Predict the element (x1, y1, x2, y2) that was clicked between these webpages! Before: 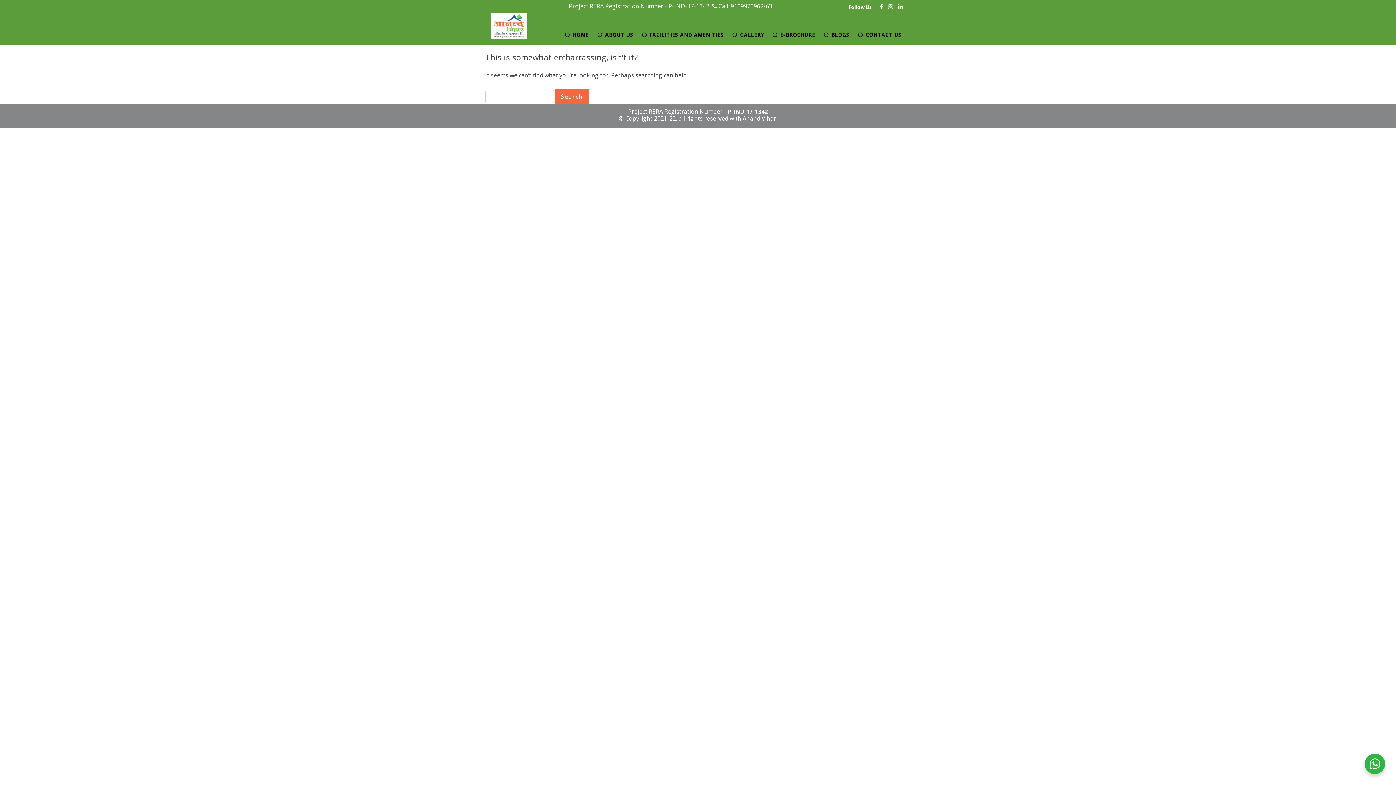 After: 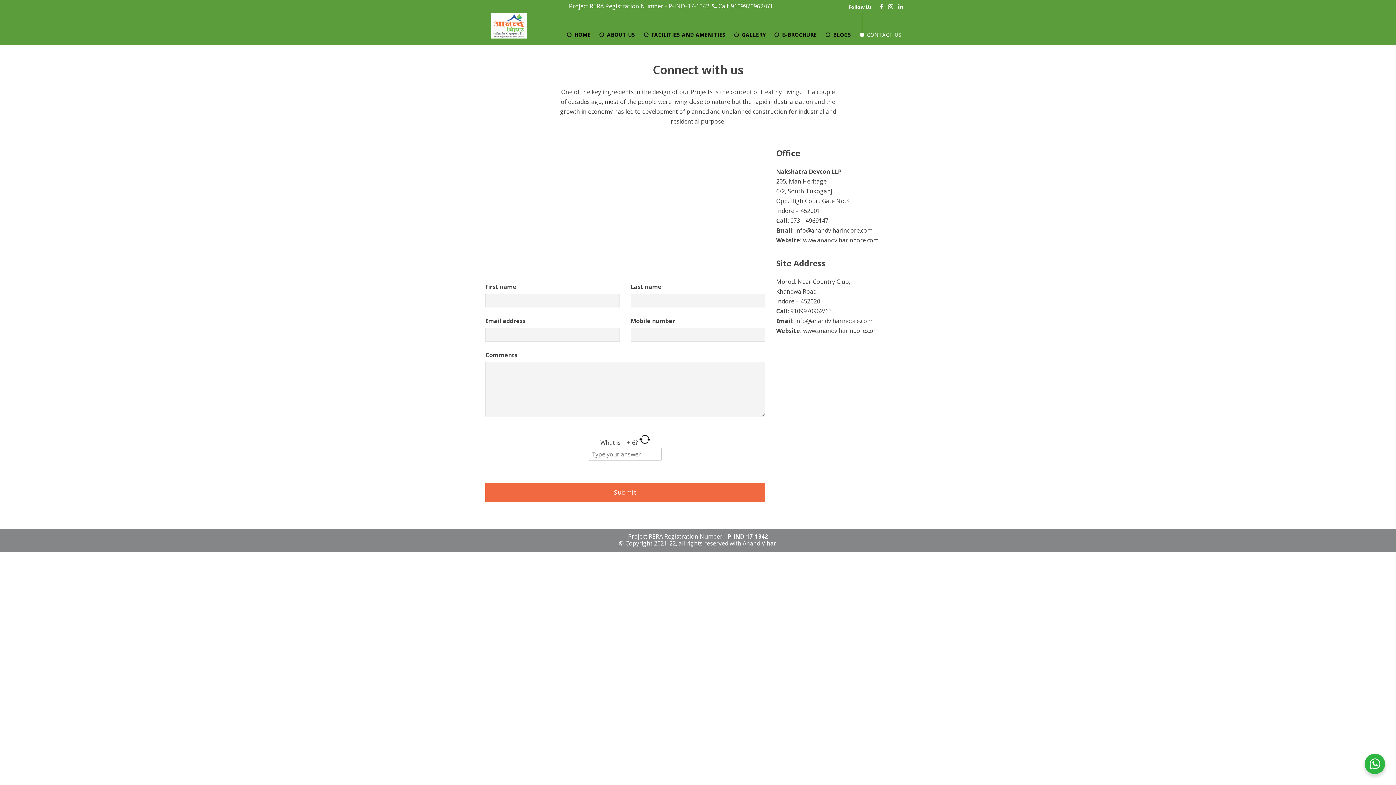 Action: label: CONTACT US bbox: (854, 28, 905, 41)